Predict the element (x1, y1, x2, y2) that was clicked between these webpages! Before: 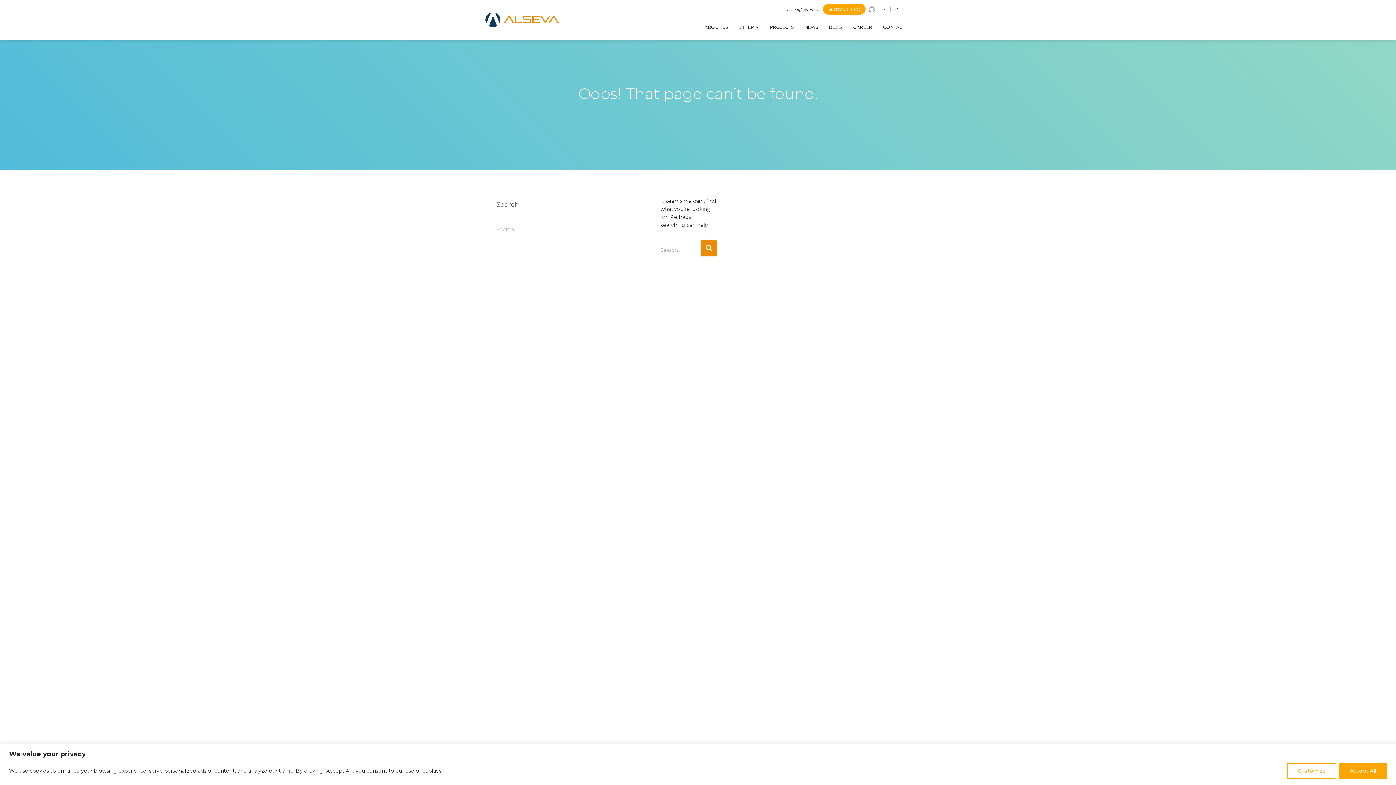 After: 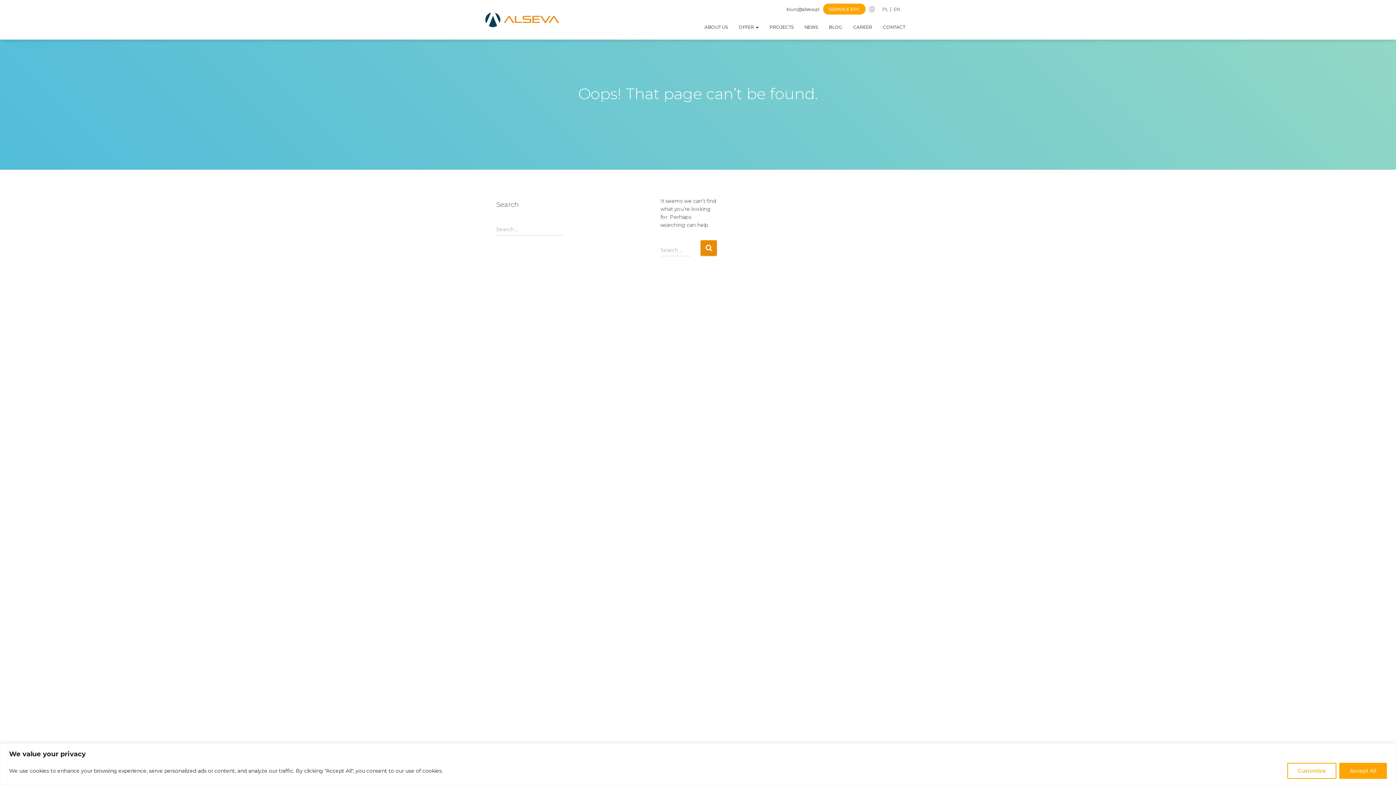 Action: bbox: (869, 5, 878, 12)